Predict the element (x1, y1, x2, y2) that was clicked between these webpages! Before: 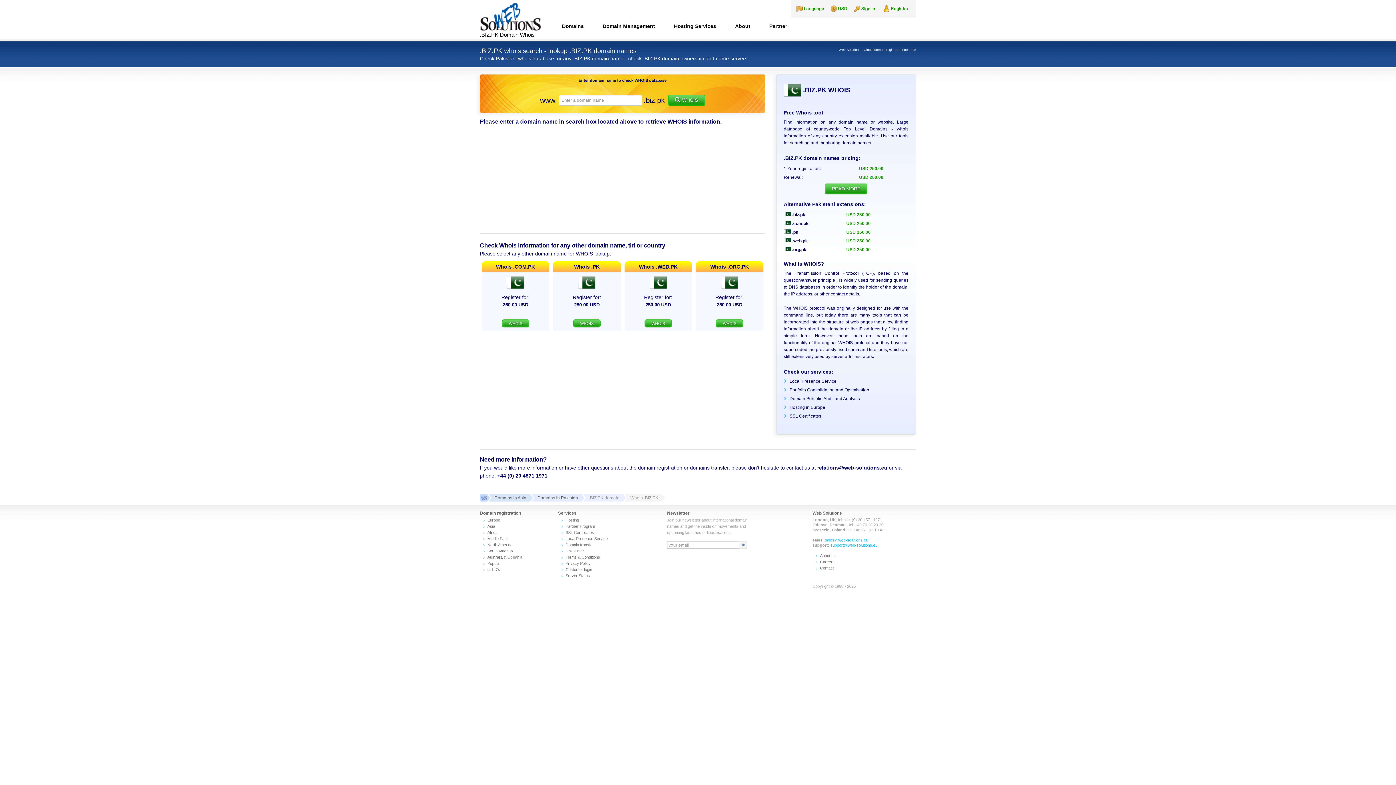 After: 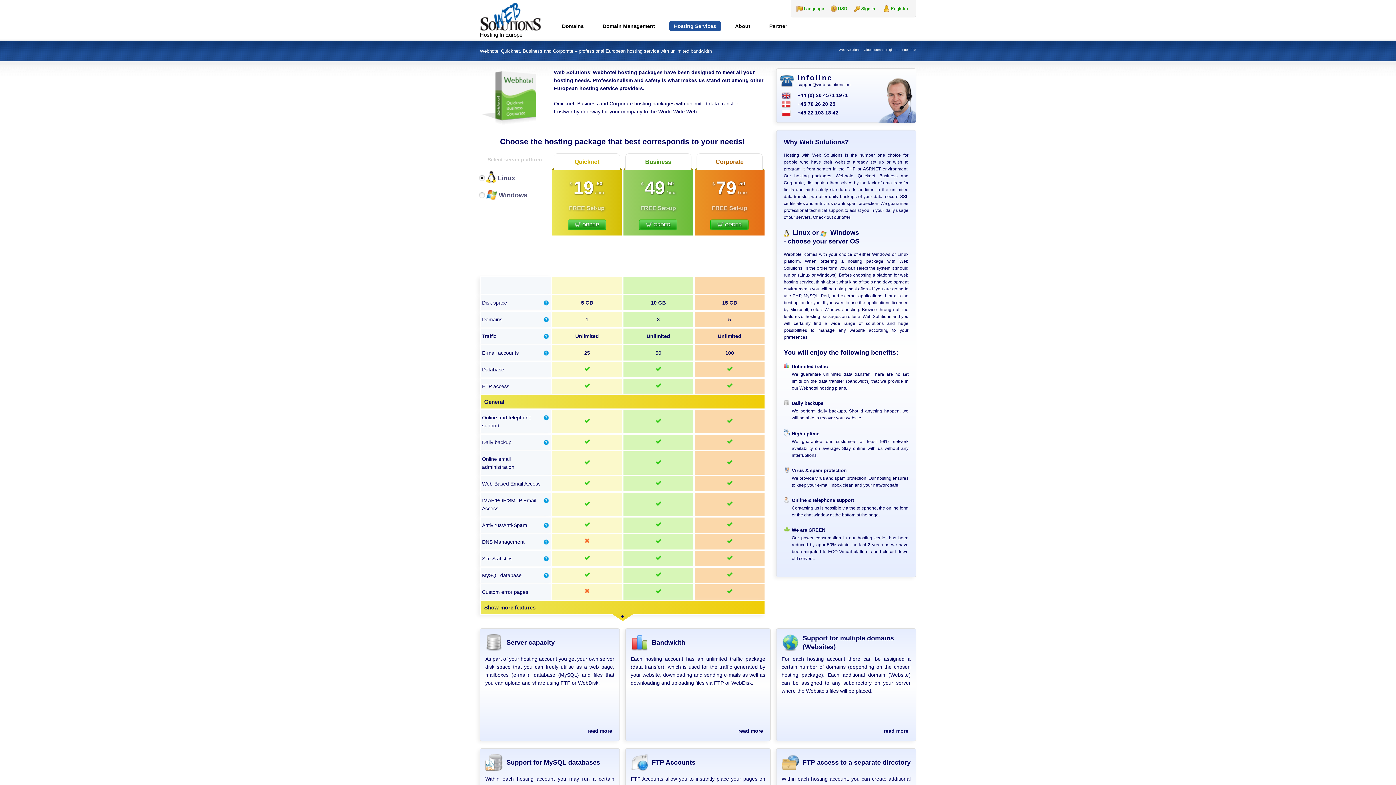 Action: label: Hosting bbox: (565, 518, 579, 522)